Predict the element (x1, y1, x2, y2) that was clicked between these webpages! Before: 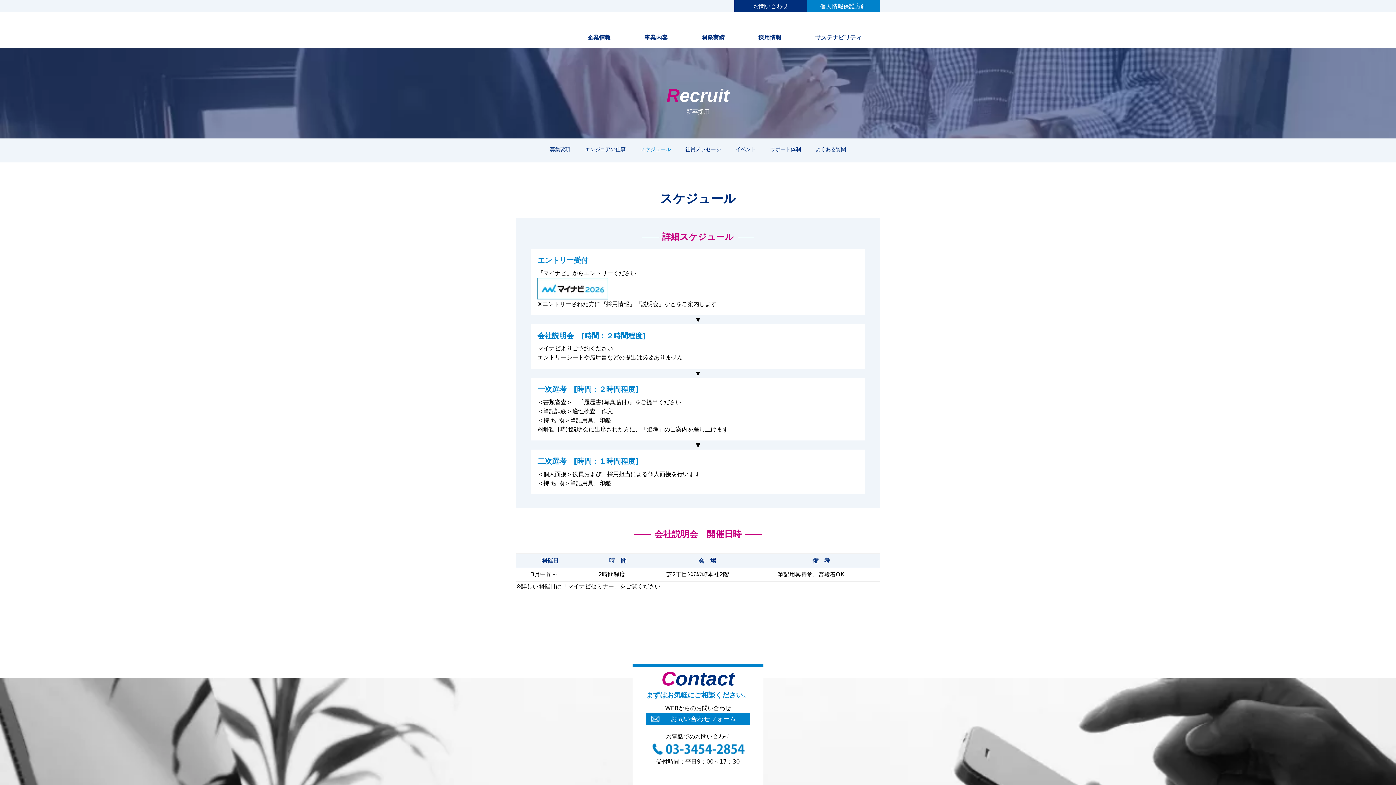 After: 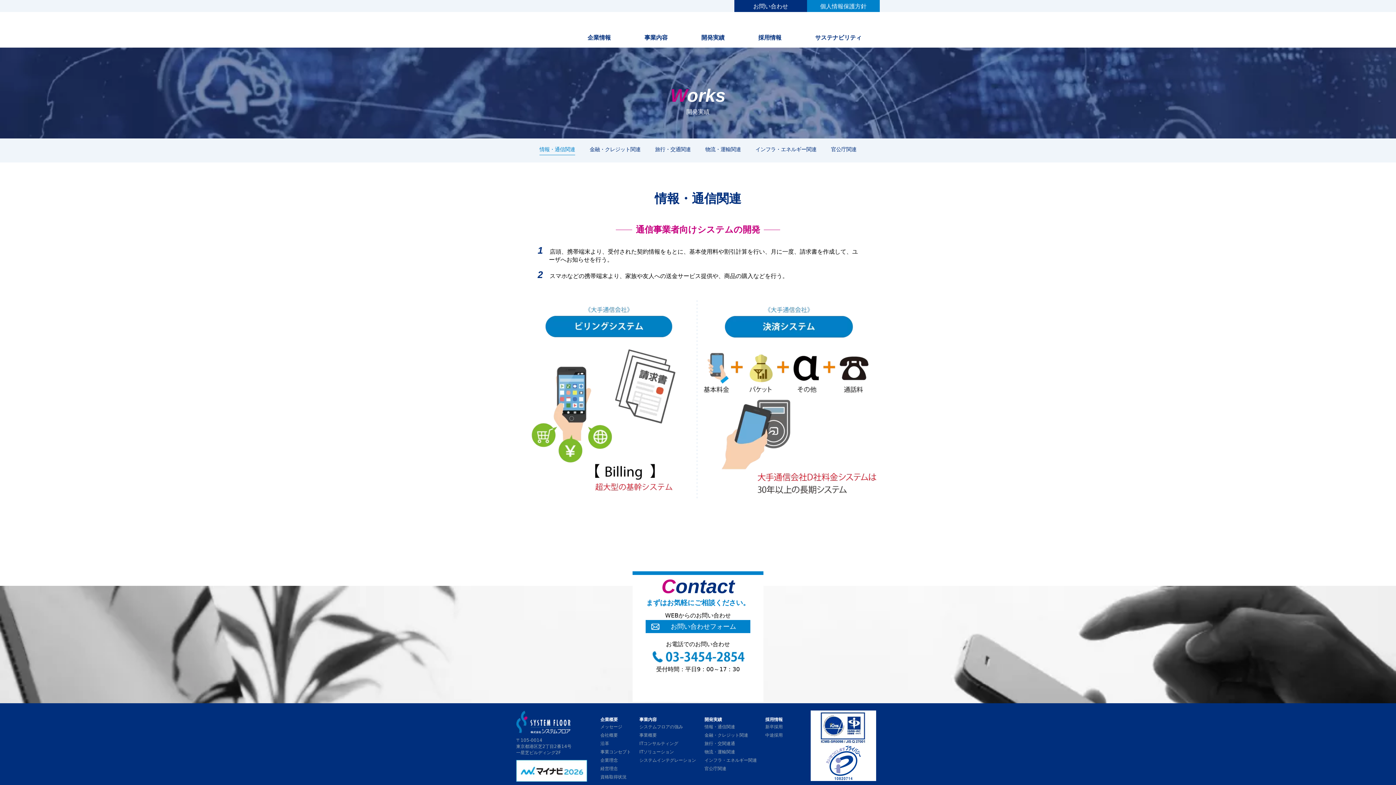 Action: label: 開発実績 bbox: (684, 28, 741, 47)